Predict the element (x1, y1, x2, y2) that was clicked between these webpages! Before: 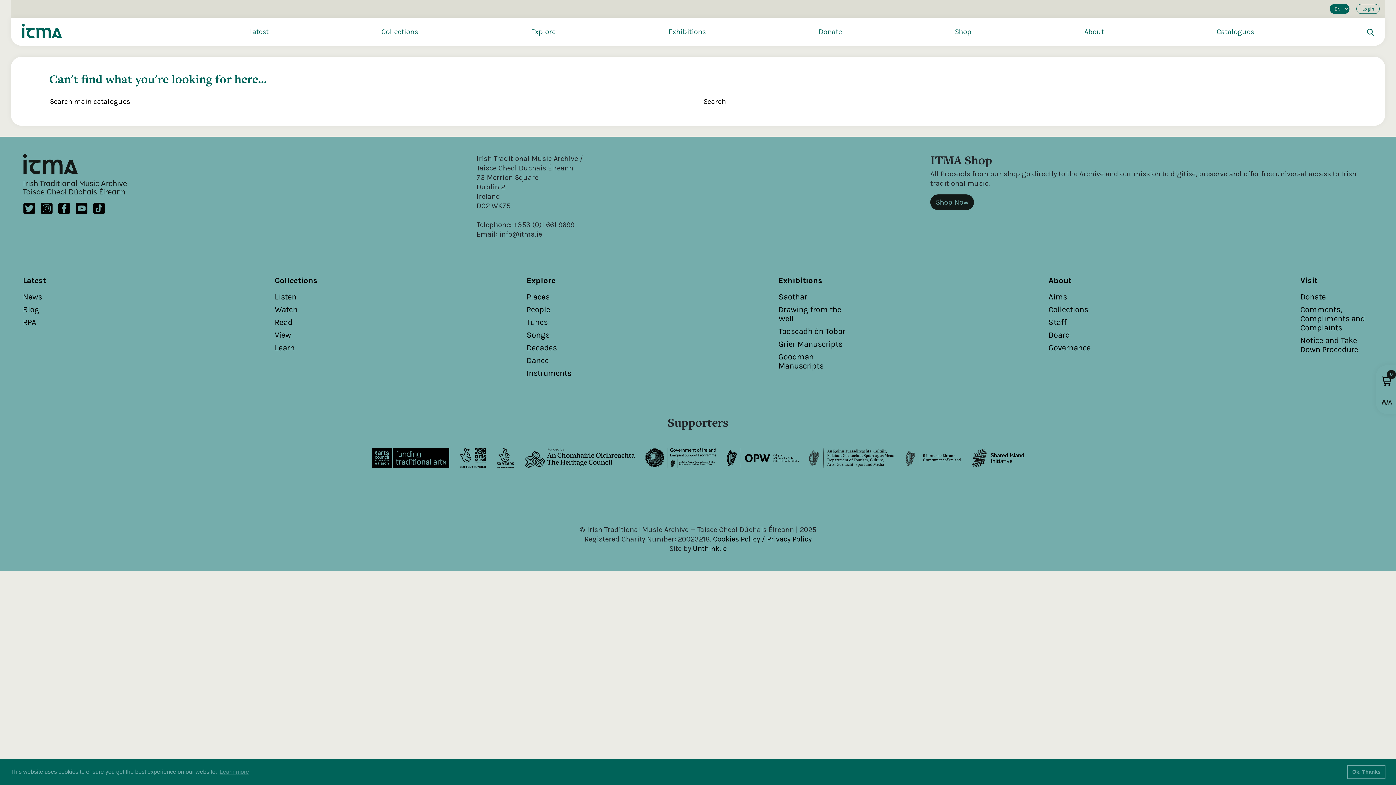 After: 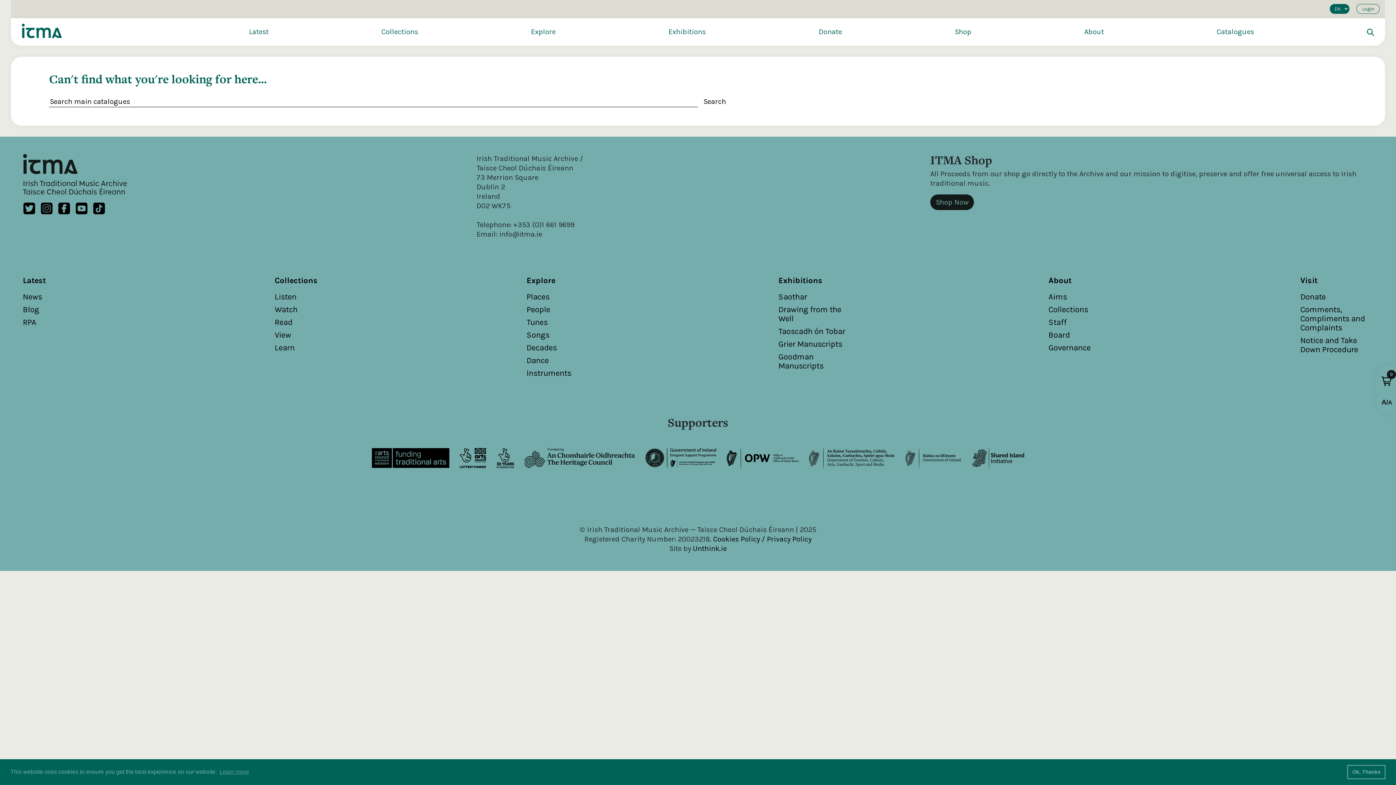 Action: bbox: (22, 203, 35, 212)